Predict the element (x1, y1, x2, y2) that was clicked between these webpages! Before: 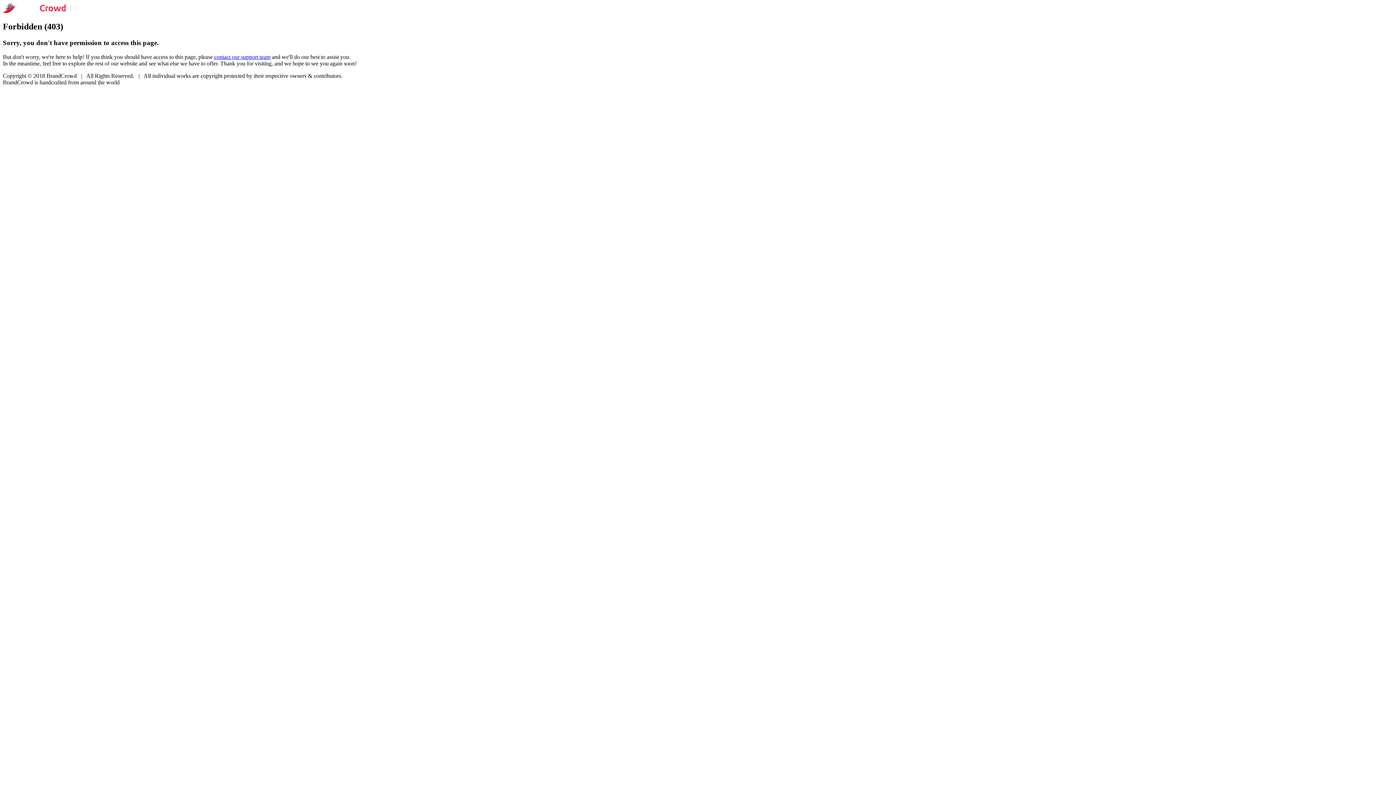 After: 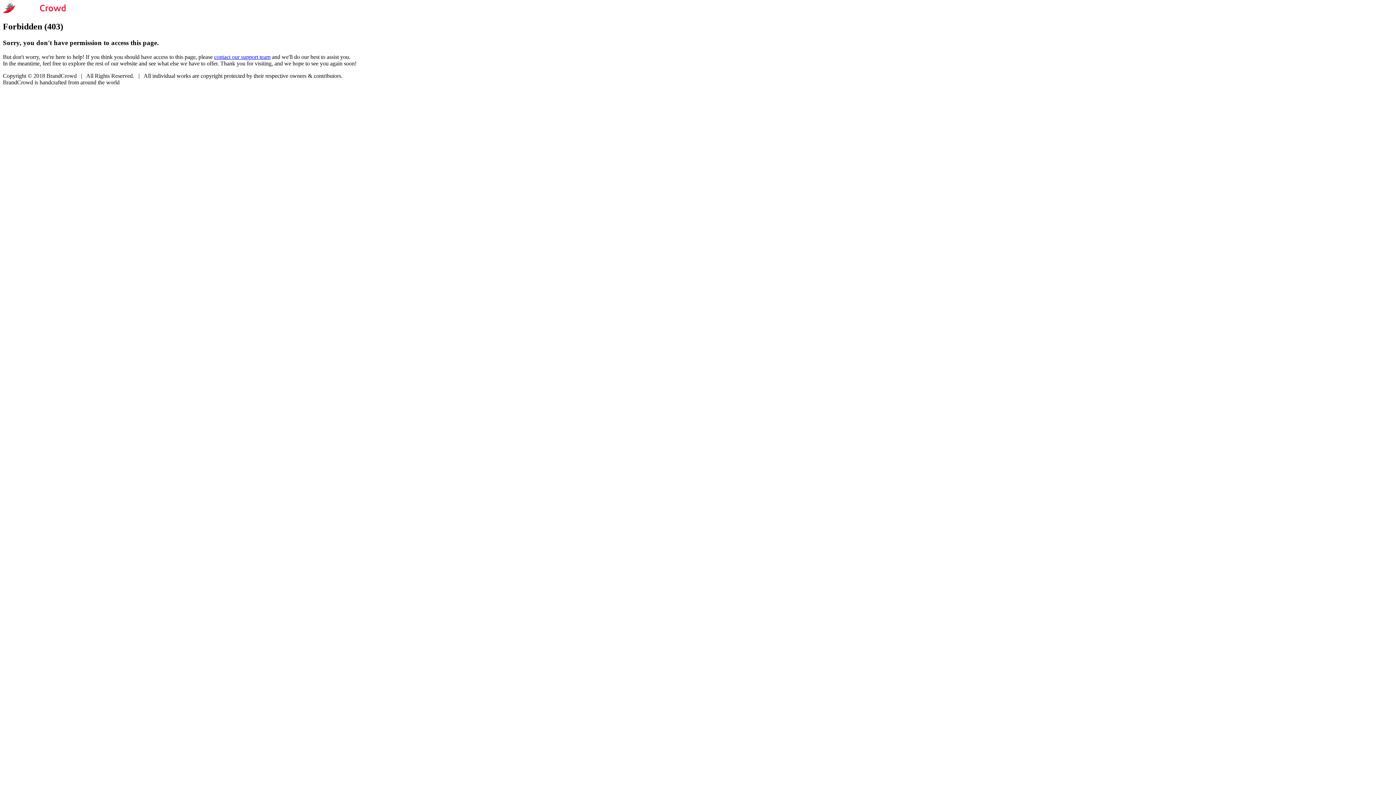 Action: label: contact our support team bbox: (214, 53, 270, 59)